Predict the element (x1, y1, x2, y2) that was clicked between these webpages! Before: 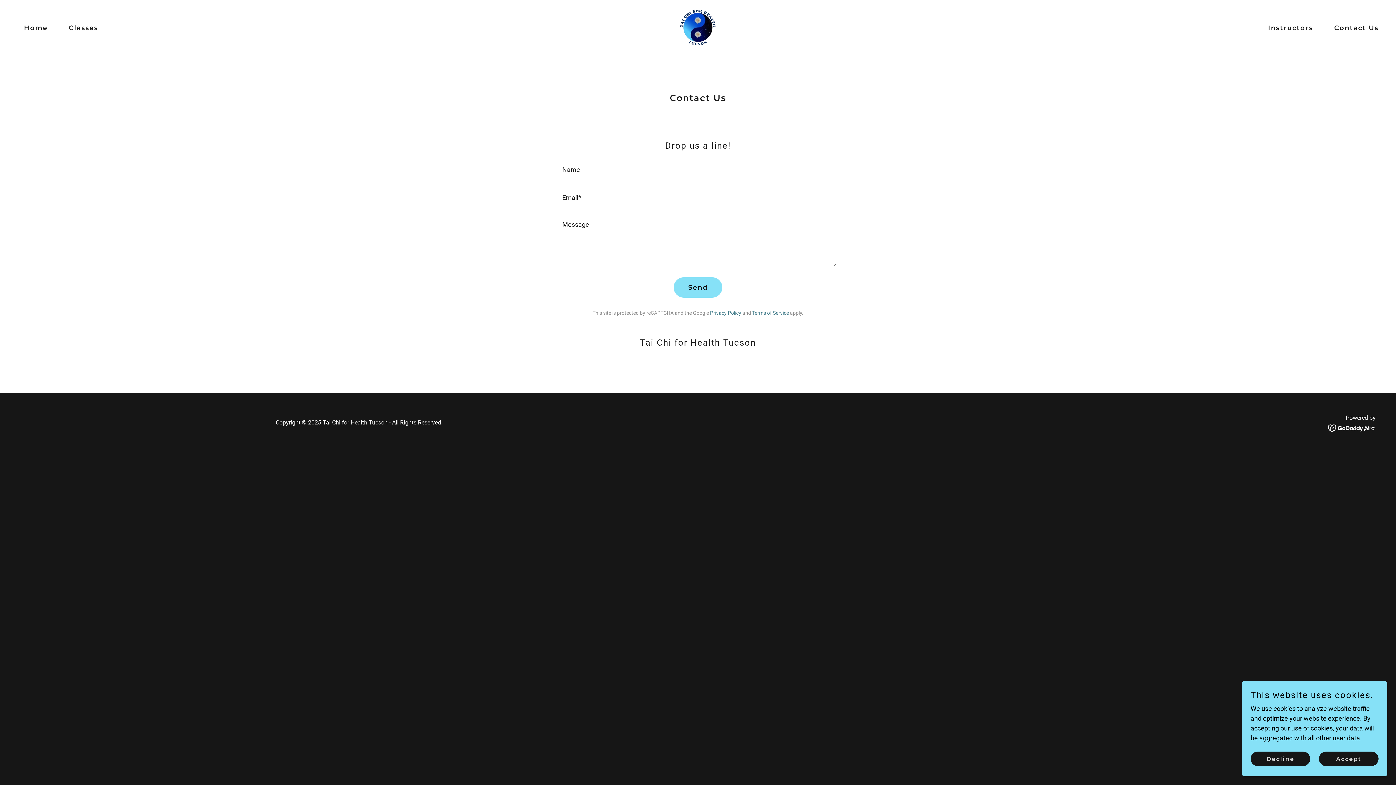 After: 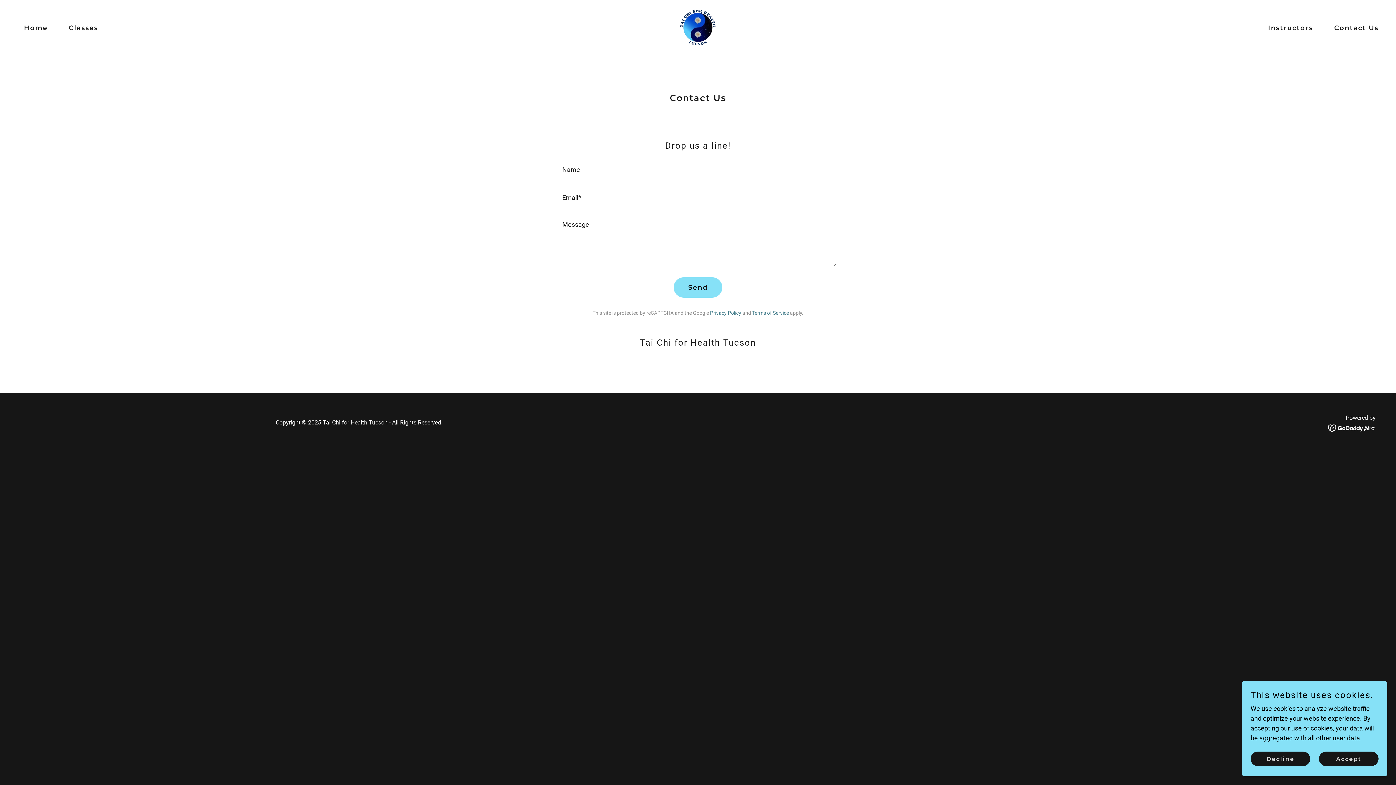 Action: bbox: (1327, 23, 1378, 32) label: Contact Us